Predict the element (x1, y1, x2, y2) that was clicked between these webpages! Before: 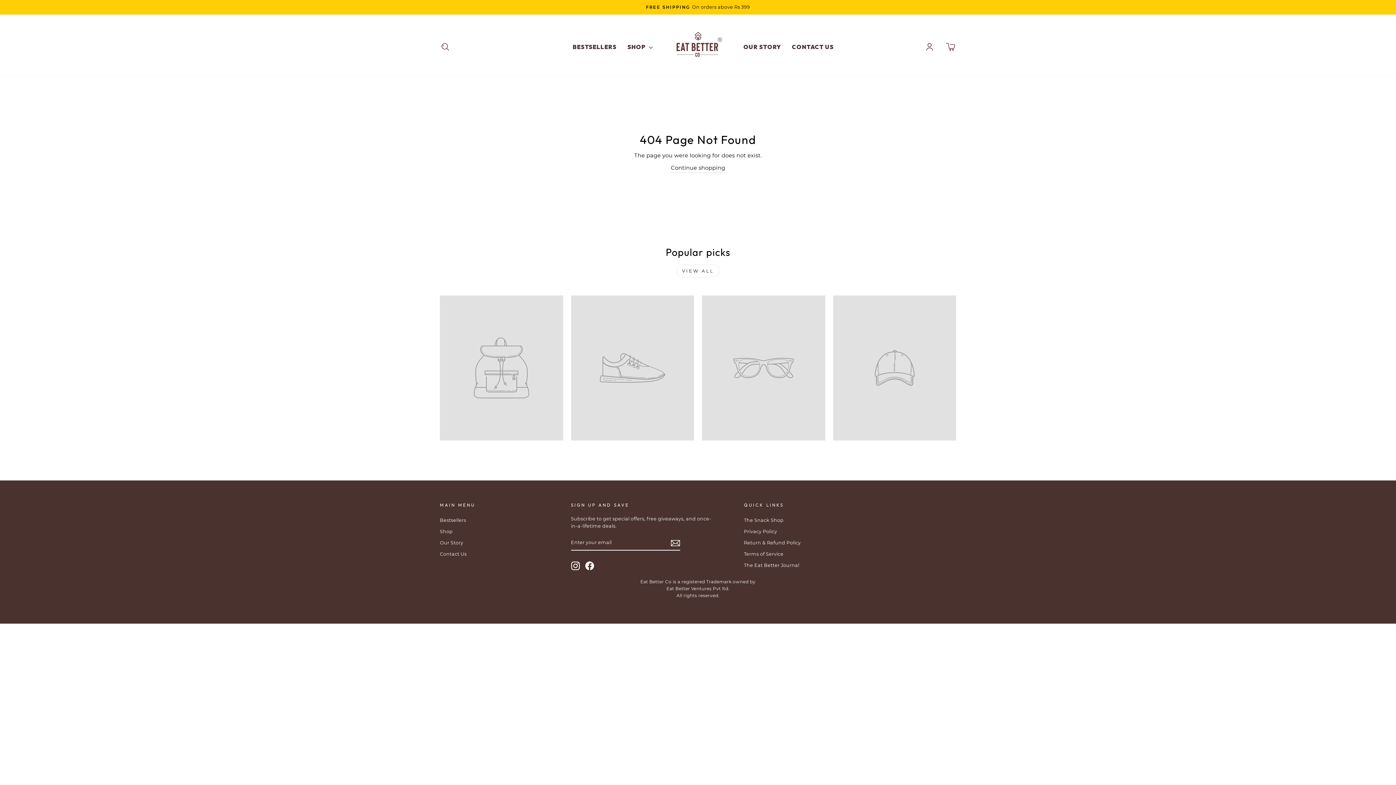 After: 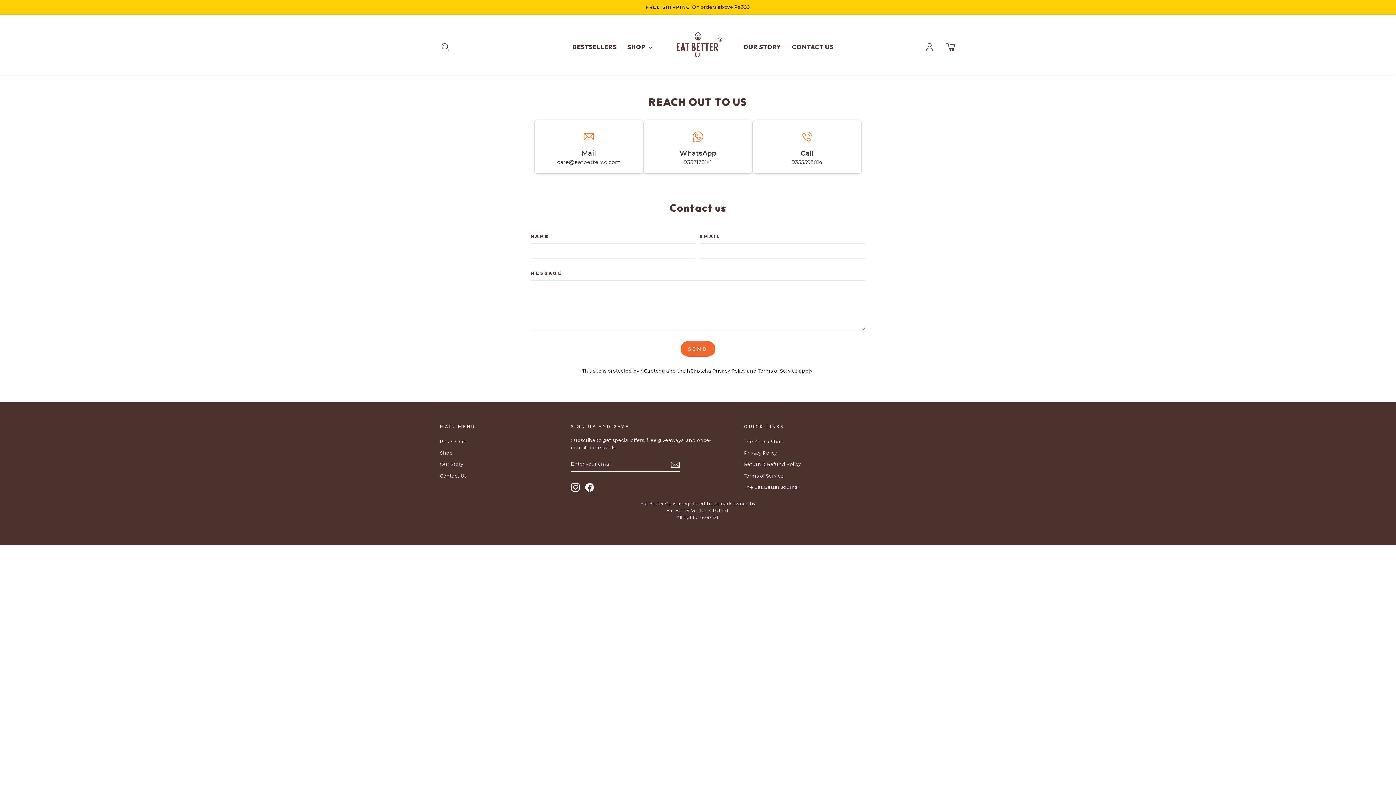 Action: label: CONTACT US bbox: (786, 40, 839, 53)